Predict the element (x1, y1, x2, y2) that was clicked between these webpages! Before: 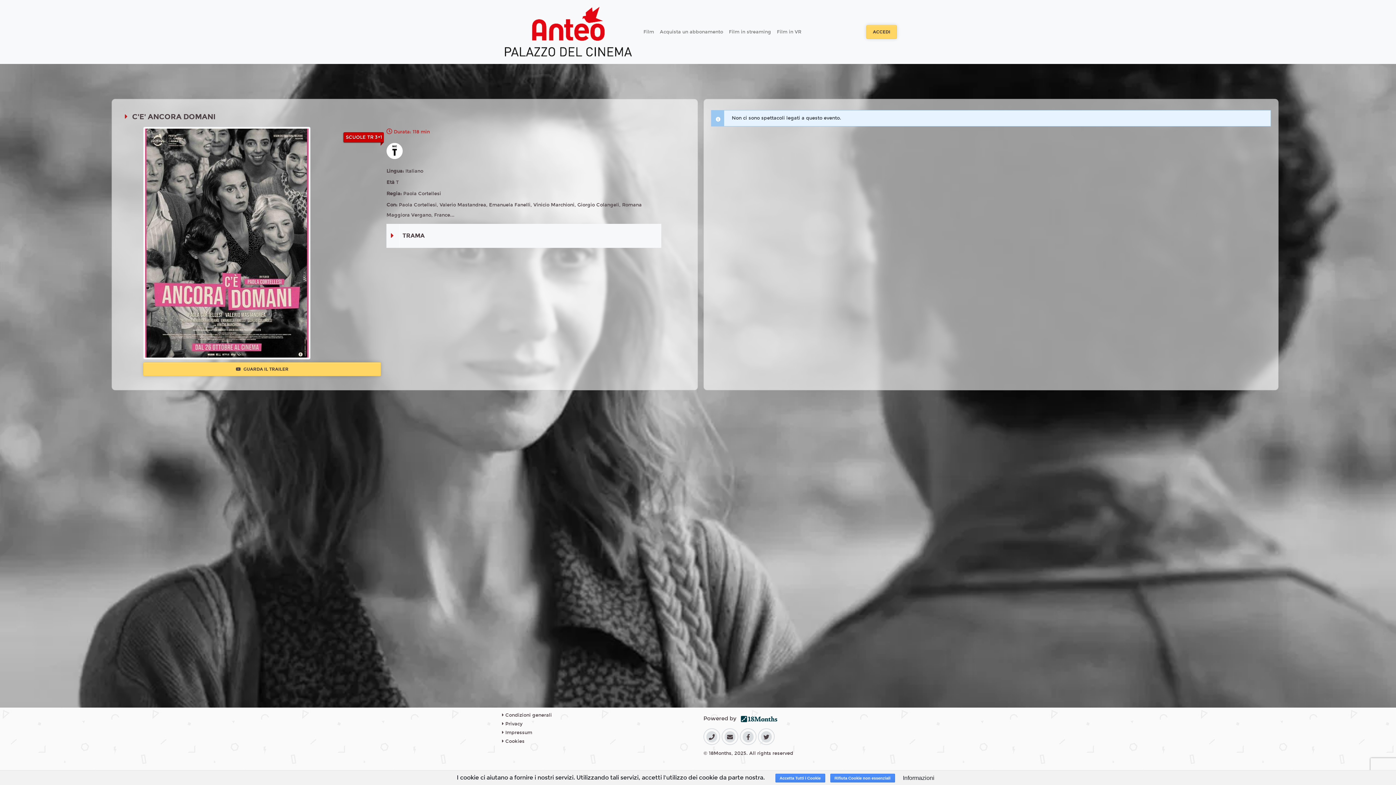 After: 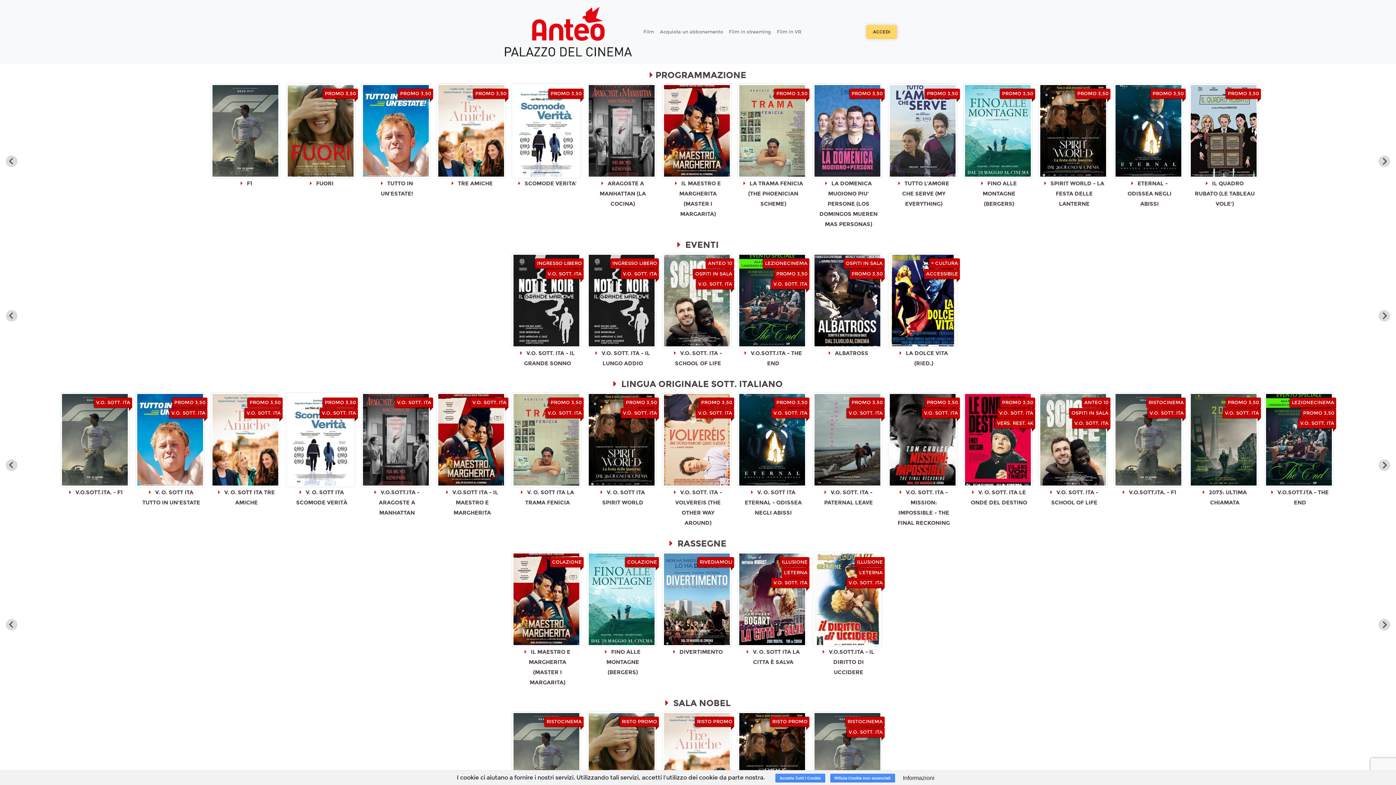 Action: bbox: (640, 25, 657, 38) label: Film